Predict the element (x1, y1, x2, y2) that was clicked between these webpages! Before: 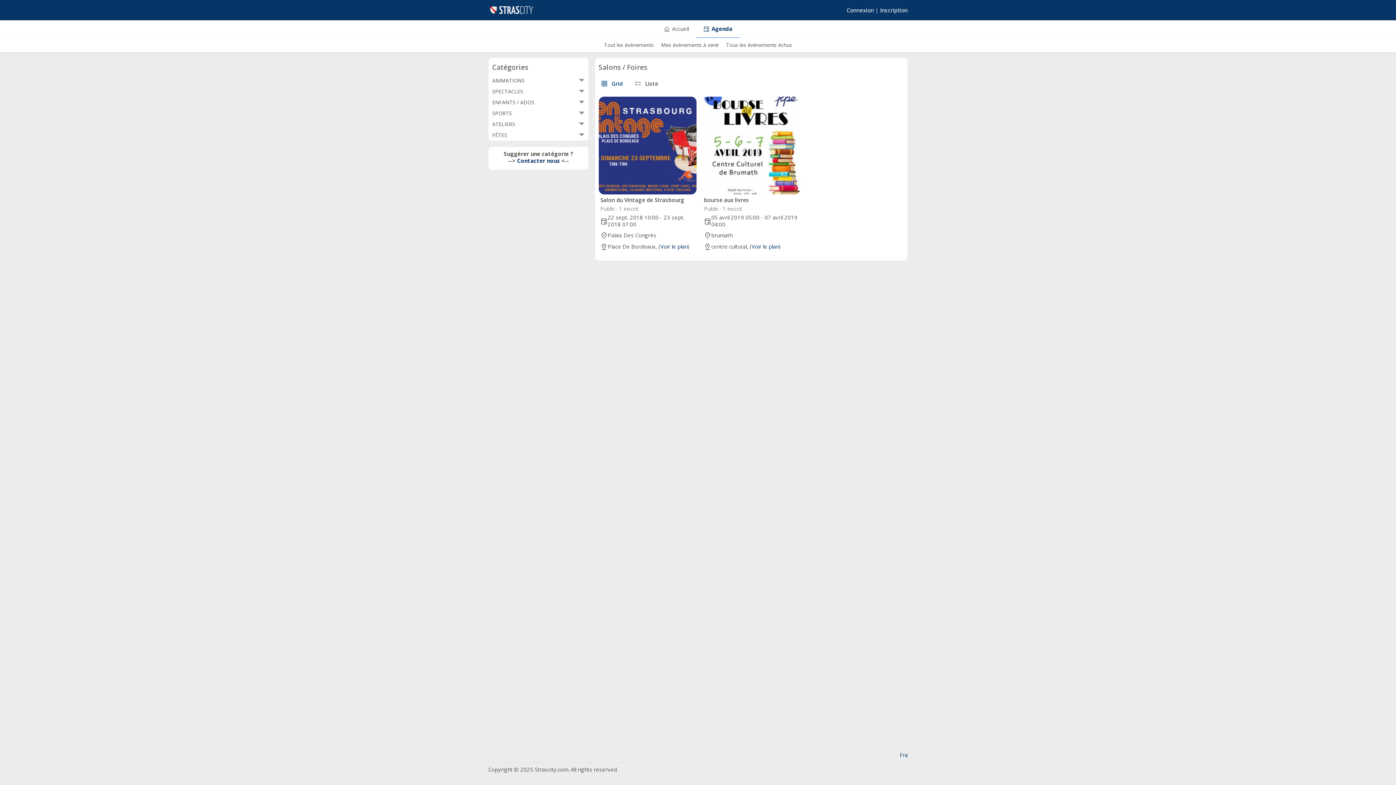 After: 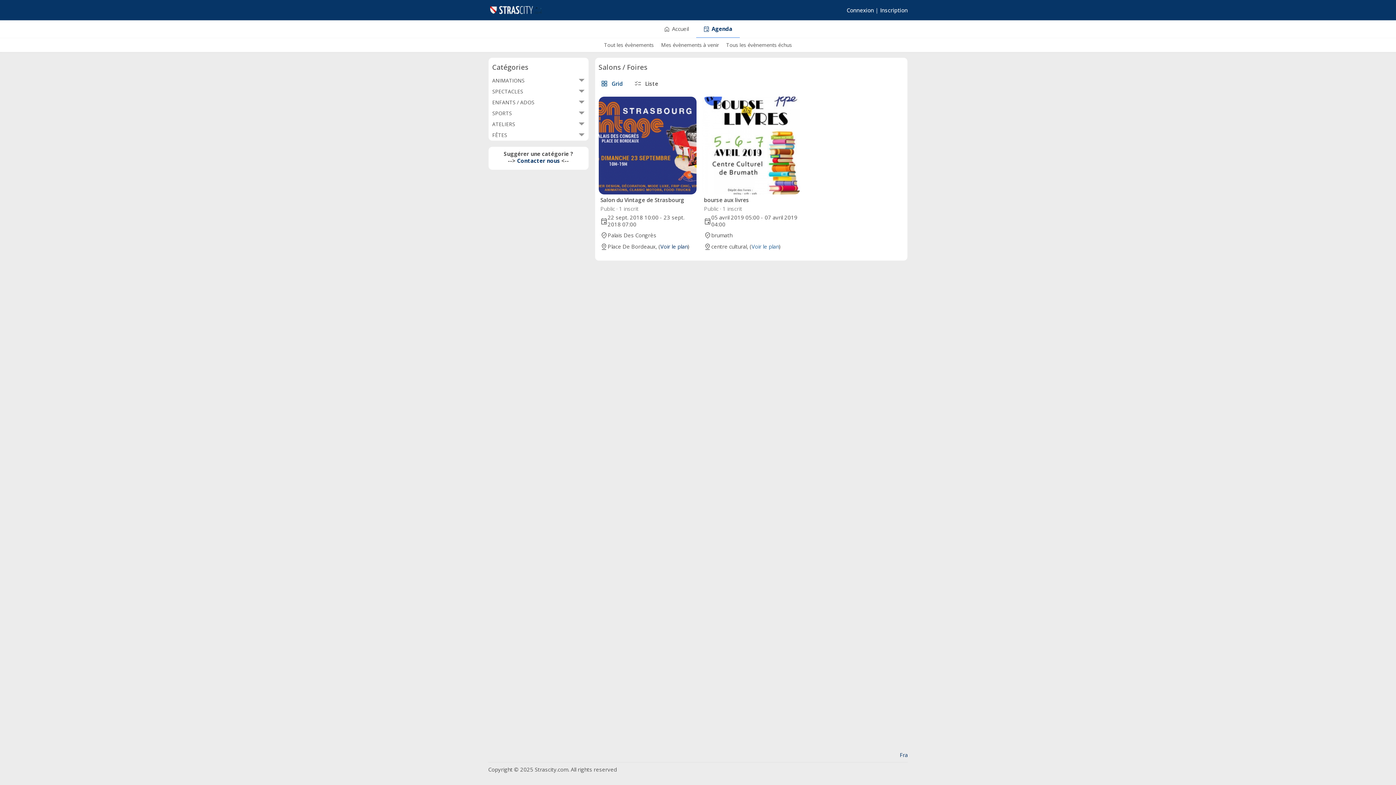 Action: bbox: (751, 243, 779, 250) label: Voir le plan